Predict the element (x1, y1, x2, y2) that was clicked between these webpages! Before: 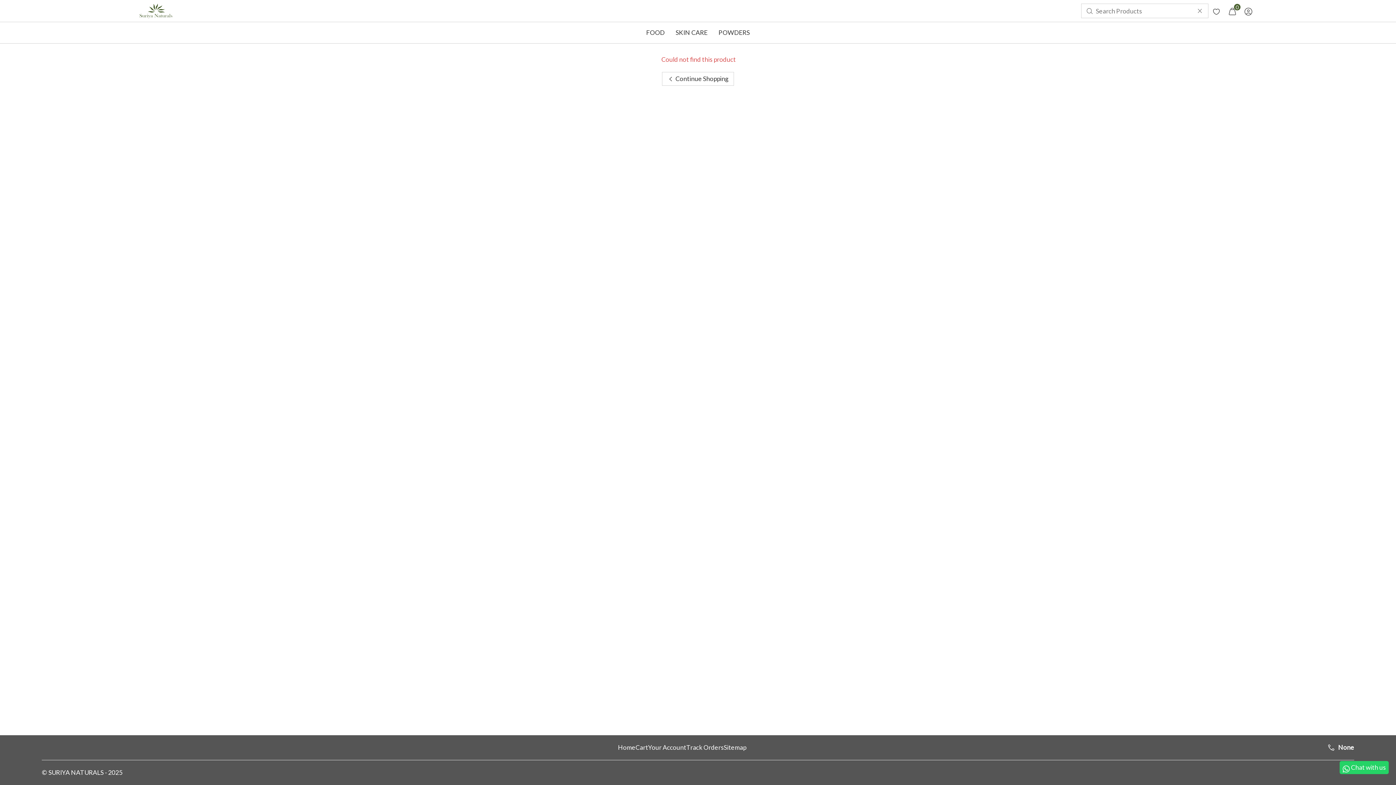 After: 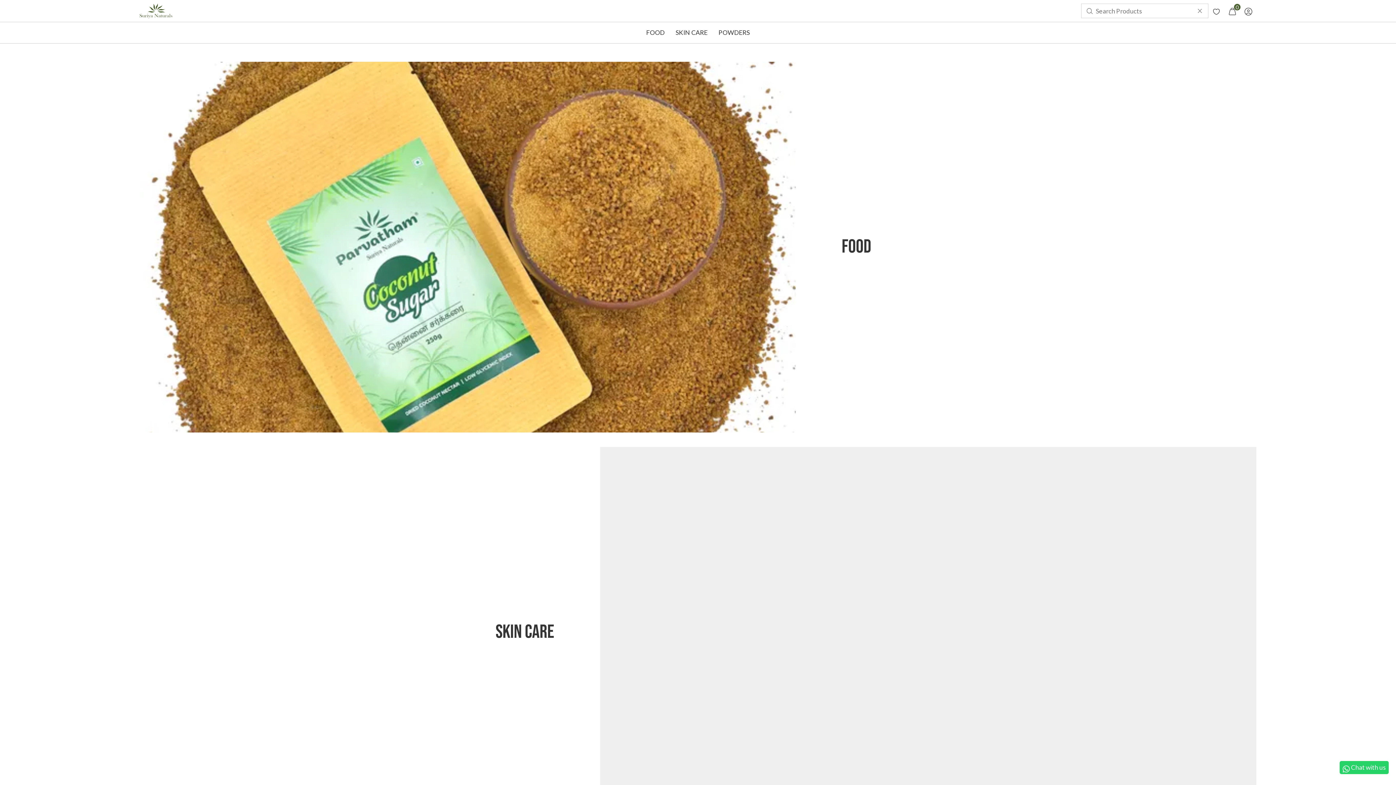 Action: label:  Continue Shopping bbox: (662, 72, 734, 85)